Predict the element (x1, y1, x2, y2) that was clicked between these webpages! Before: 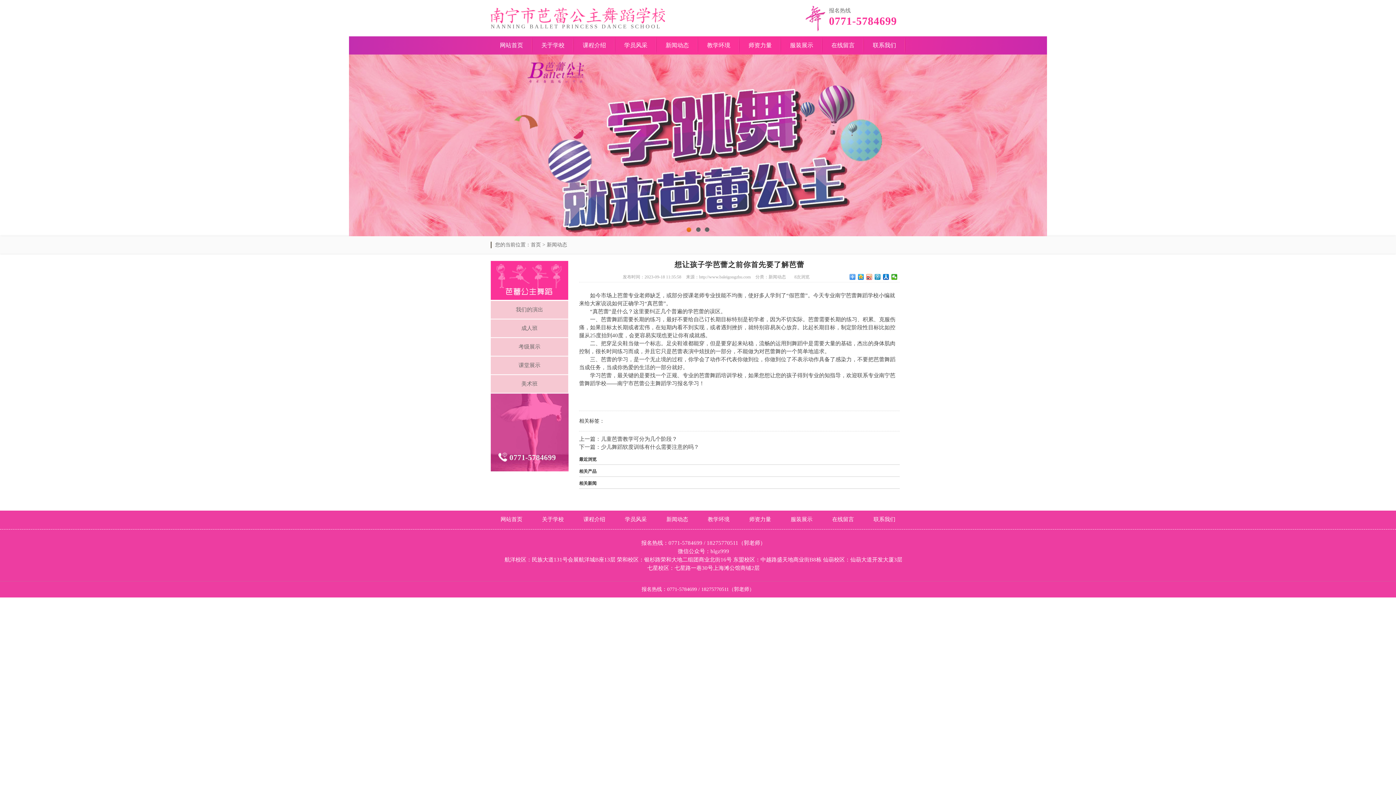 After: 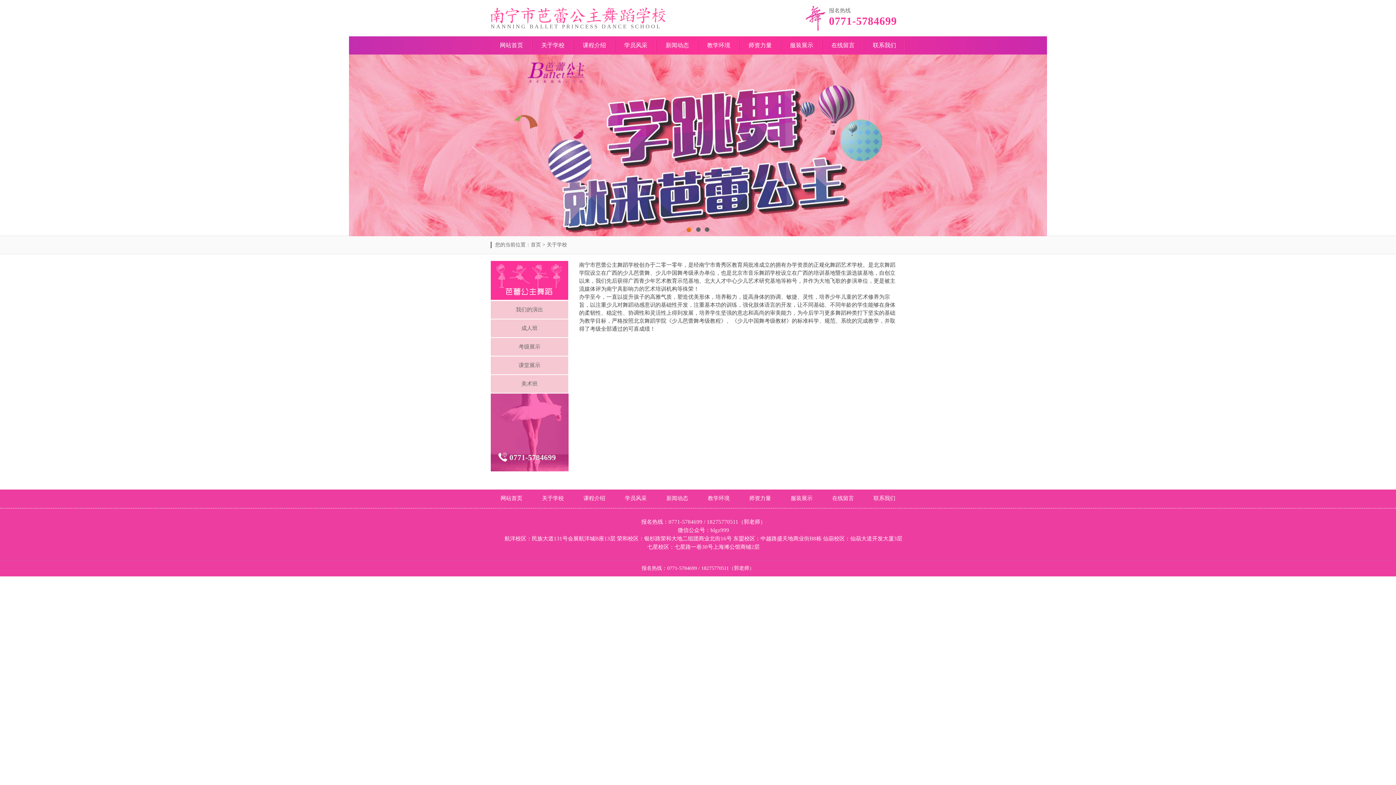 Action: bbox: (542, 517, 564, 522) label: 关于学校